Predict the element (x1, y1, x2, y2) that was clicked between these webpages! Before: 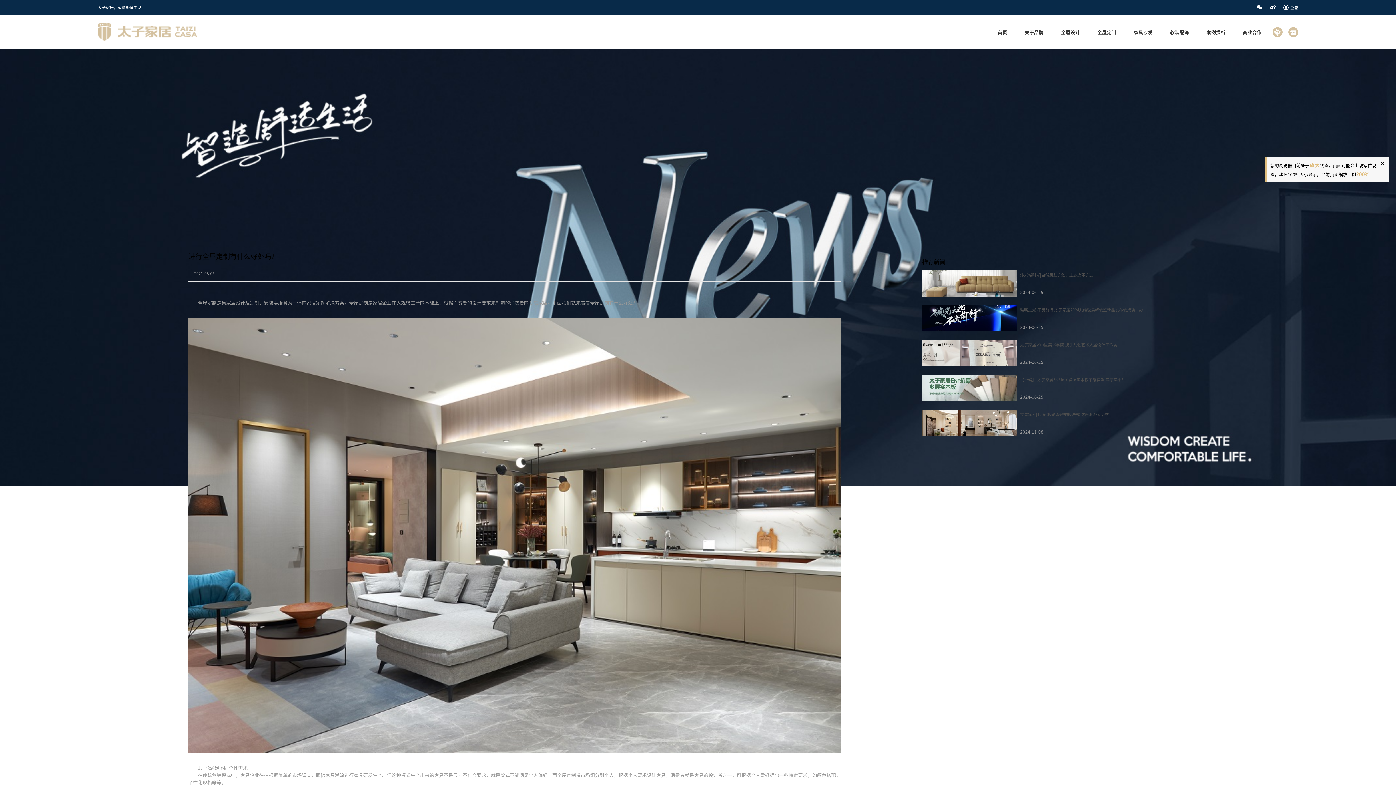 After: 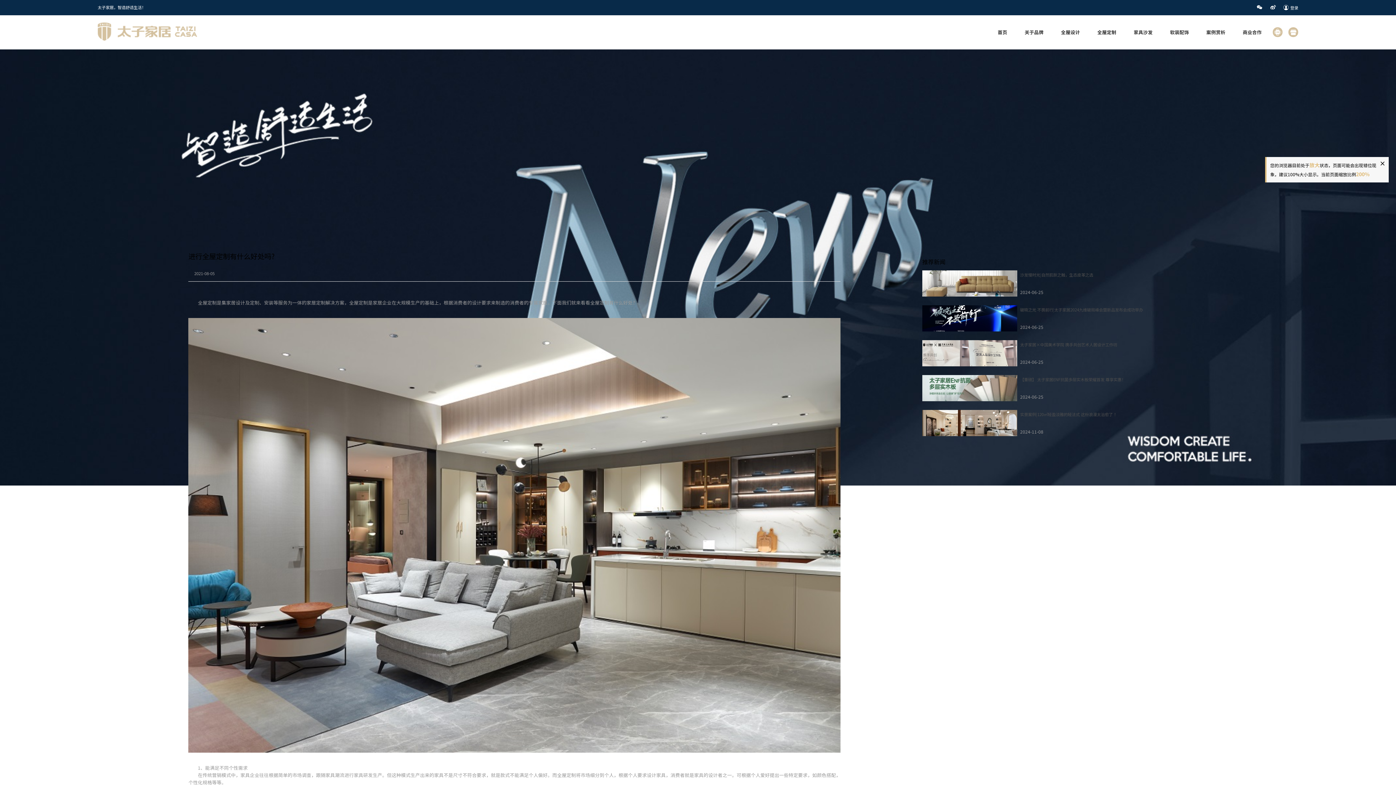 Action: label: 【重磅】 太子家居ENF抗菌多层实木板荣耀首发 尊享实惠！ bbox: (1020, 376, 1125, 382)